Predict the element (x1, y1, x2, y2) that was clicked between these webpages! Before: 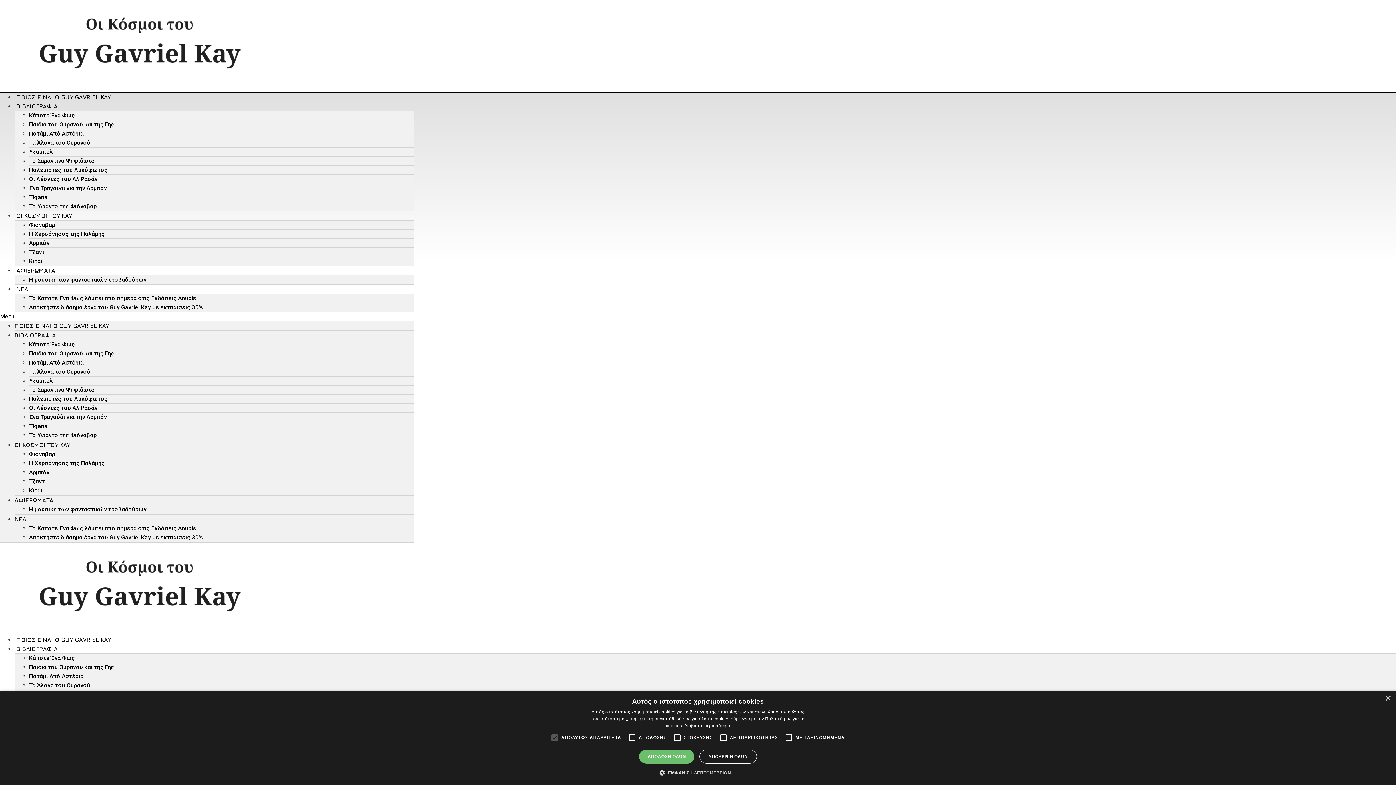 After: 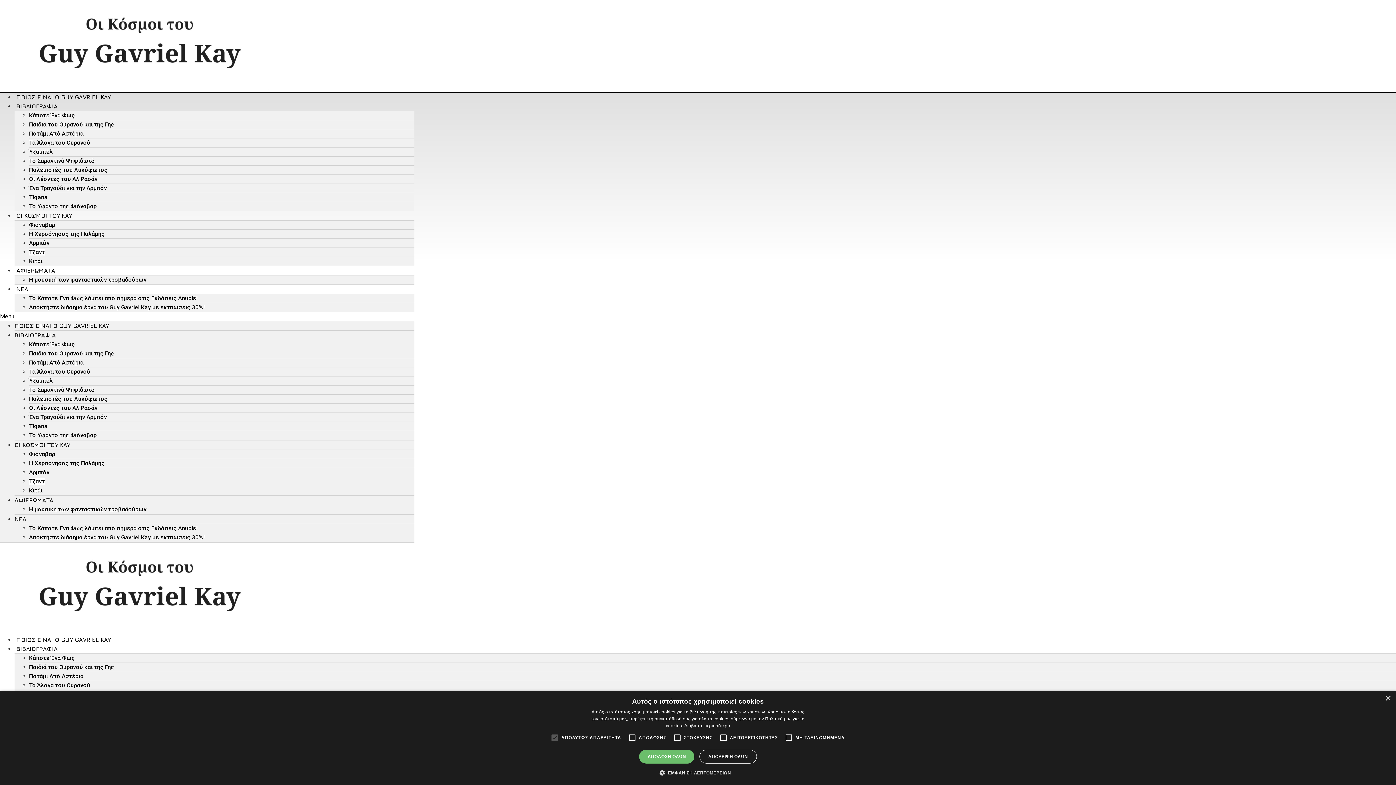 Action: label: Tζαντ bbox: (29, 248, 44, 255)